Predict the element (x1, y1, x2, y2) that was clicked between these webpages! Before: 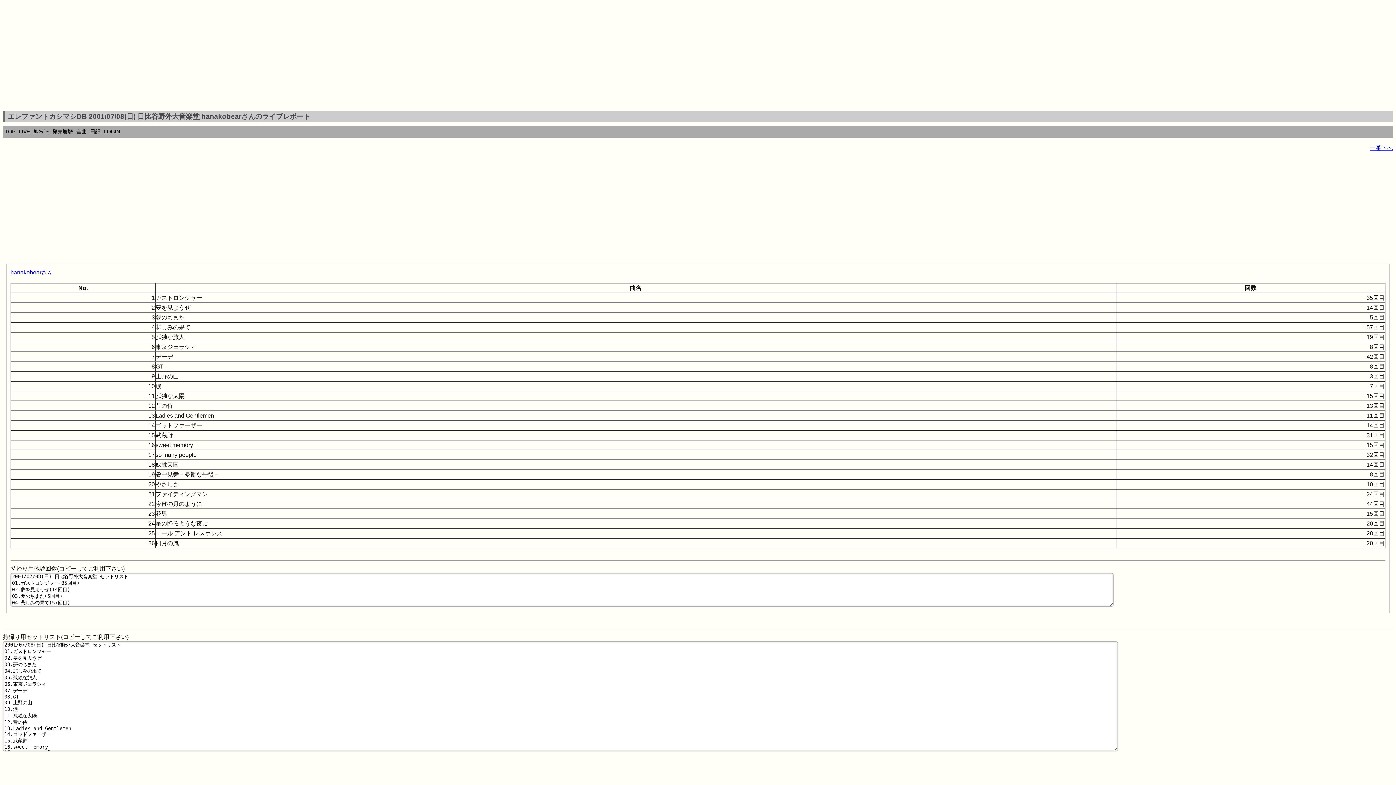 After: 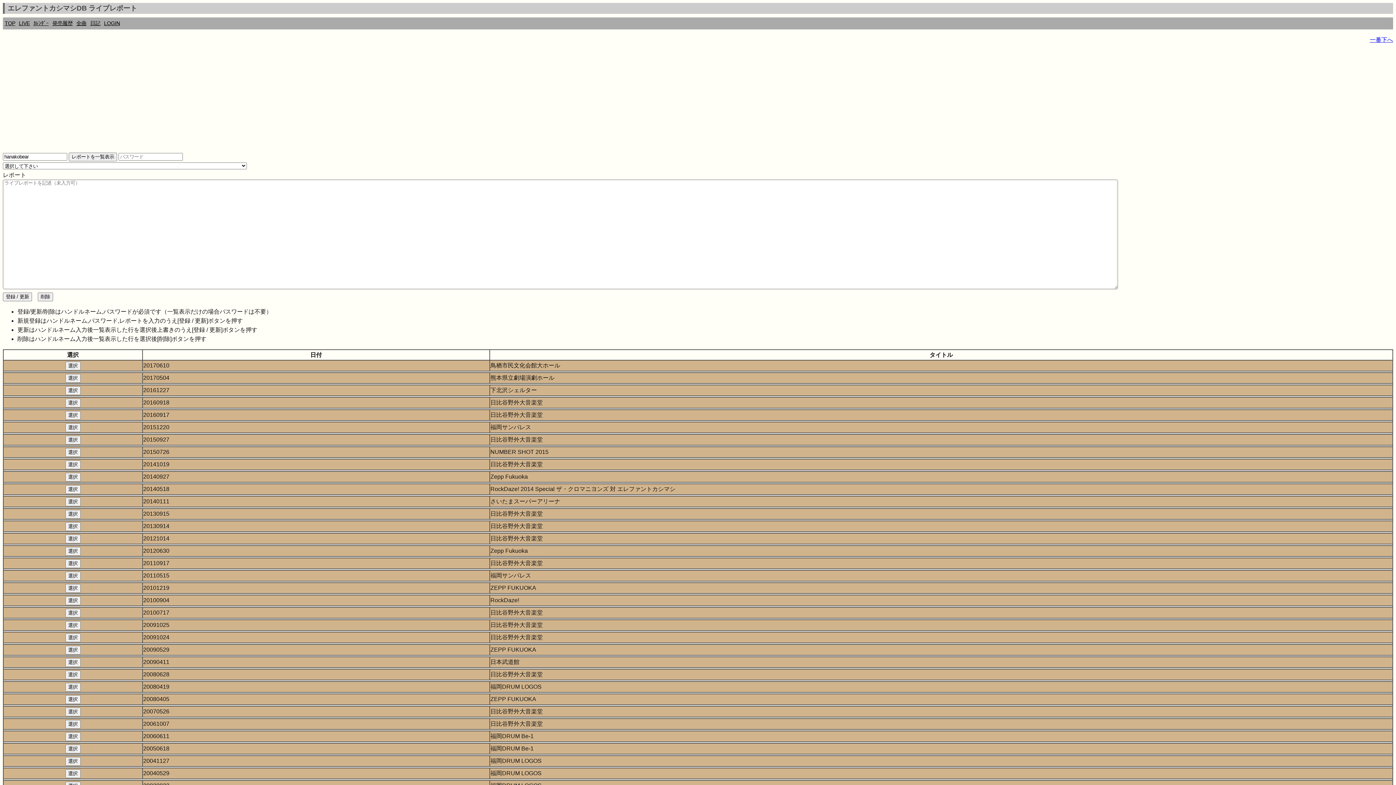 Action: label: hanakobearさん bbox: (10, 269, 53, 275)